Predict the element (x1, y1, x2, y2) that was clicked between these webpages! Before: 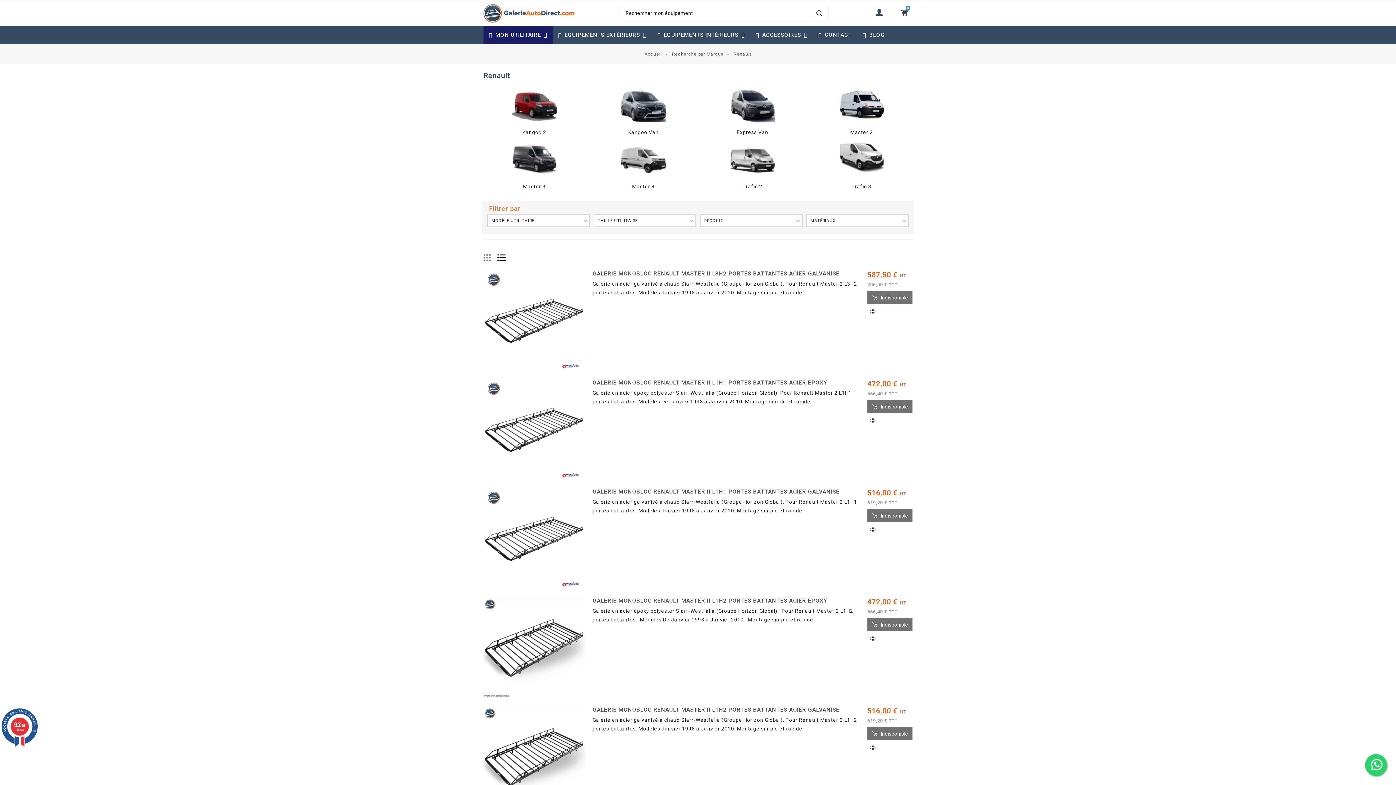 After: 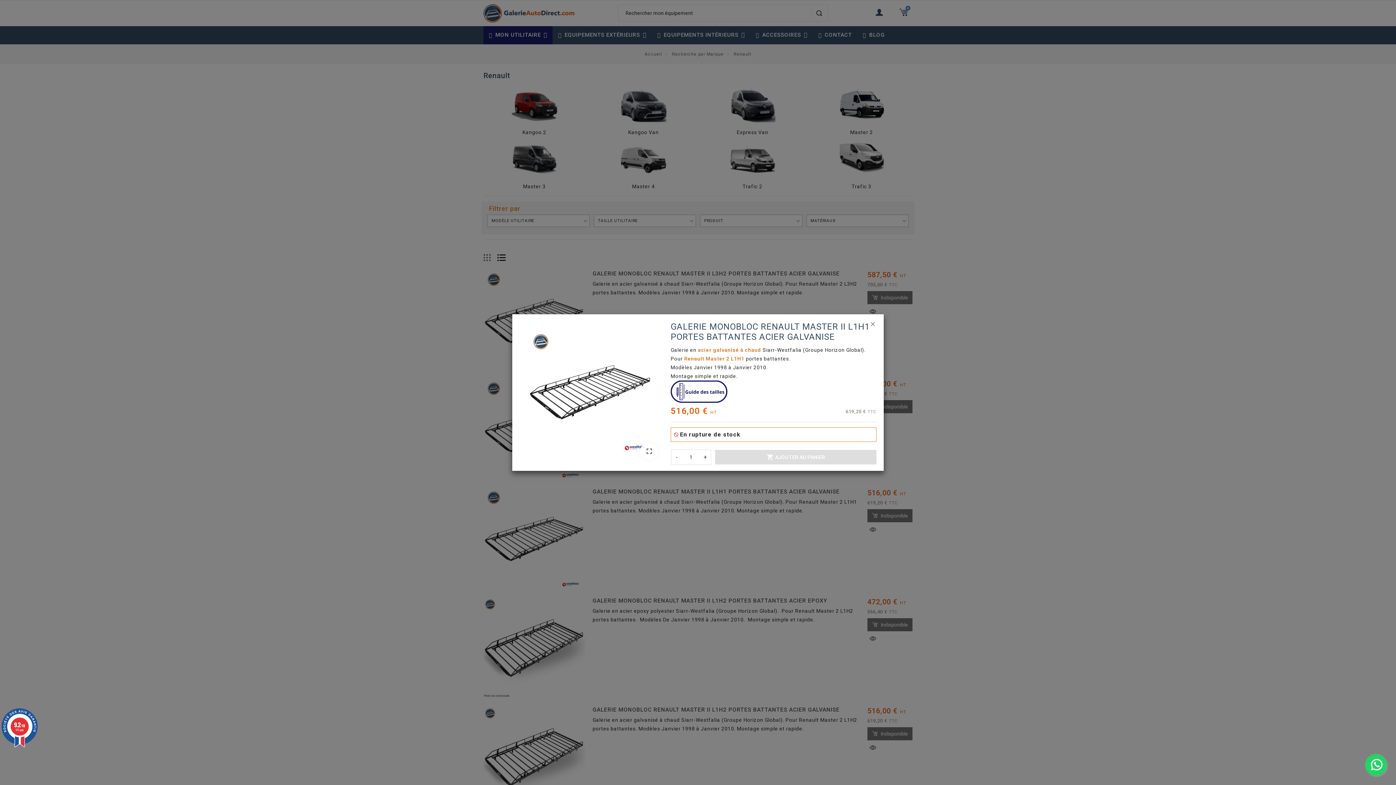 Action: bbox: (867, 524, 878, 535)